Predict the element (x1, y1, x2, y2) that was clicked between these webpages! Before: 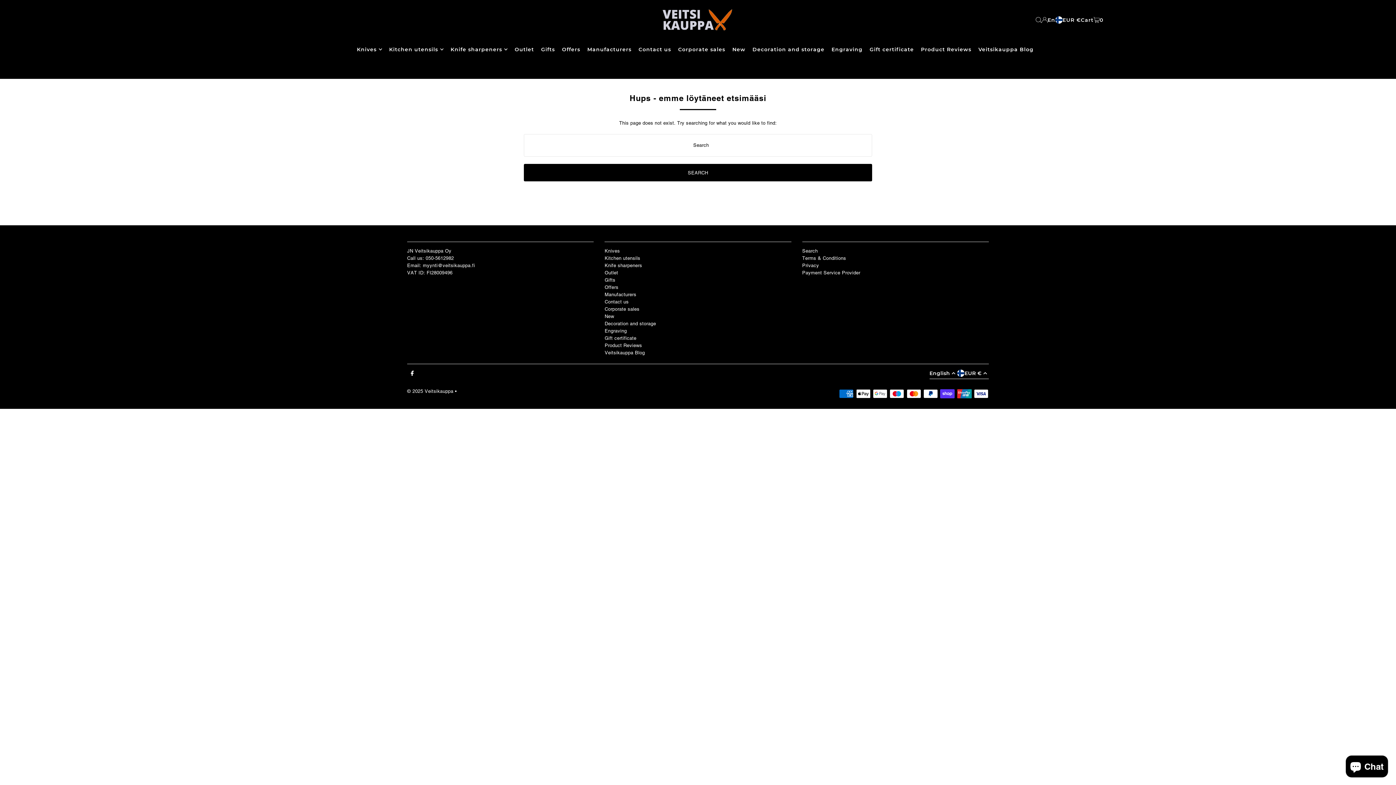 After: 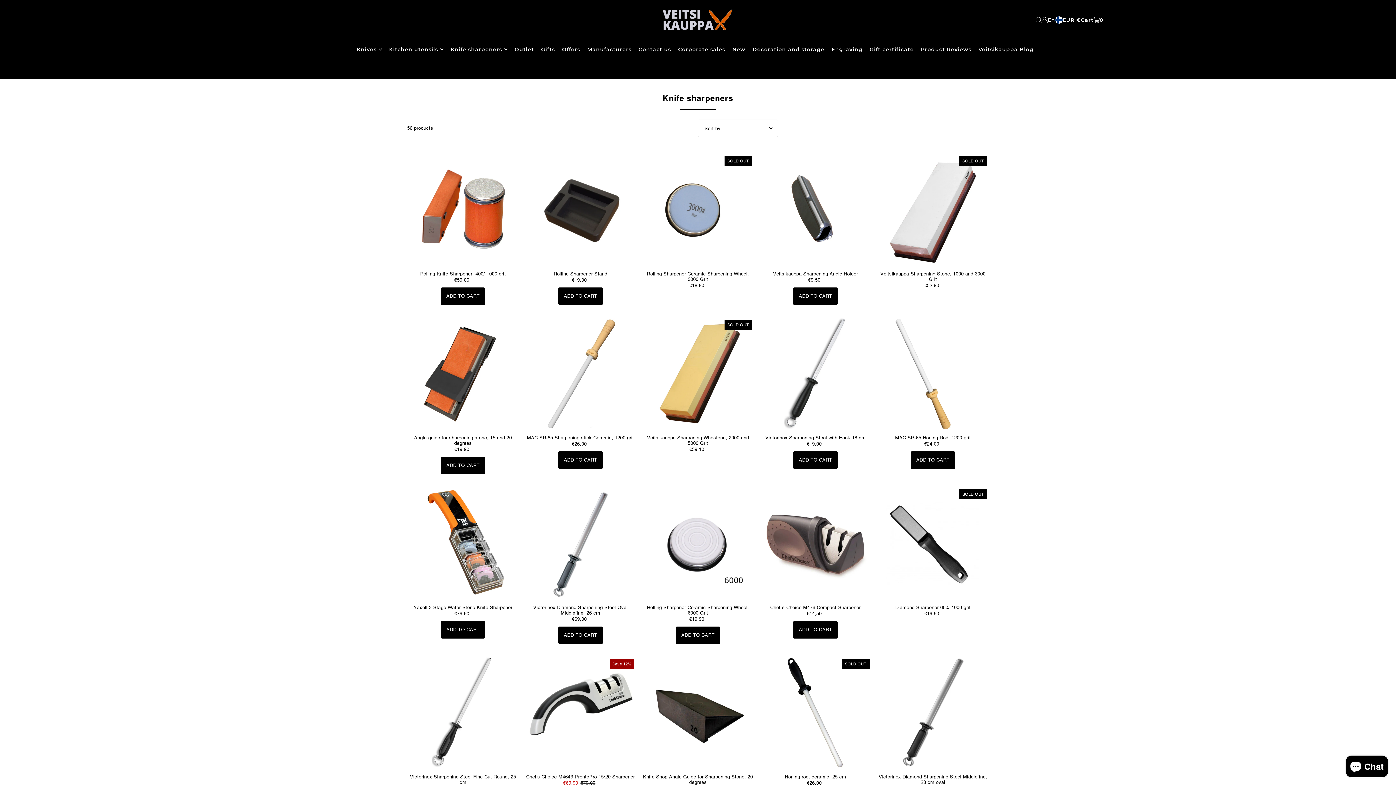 Action: label: Knife sharpeners bbox: (604, 262, 642, 268)